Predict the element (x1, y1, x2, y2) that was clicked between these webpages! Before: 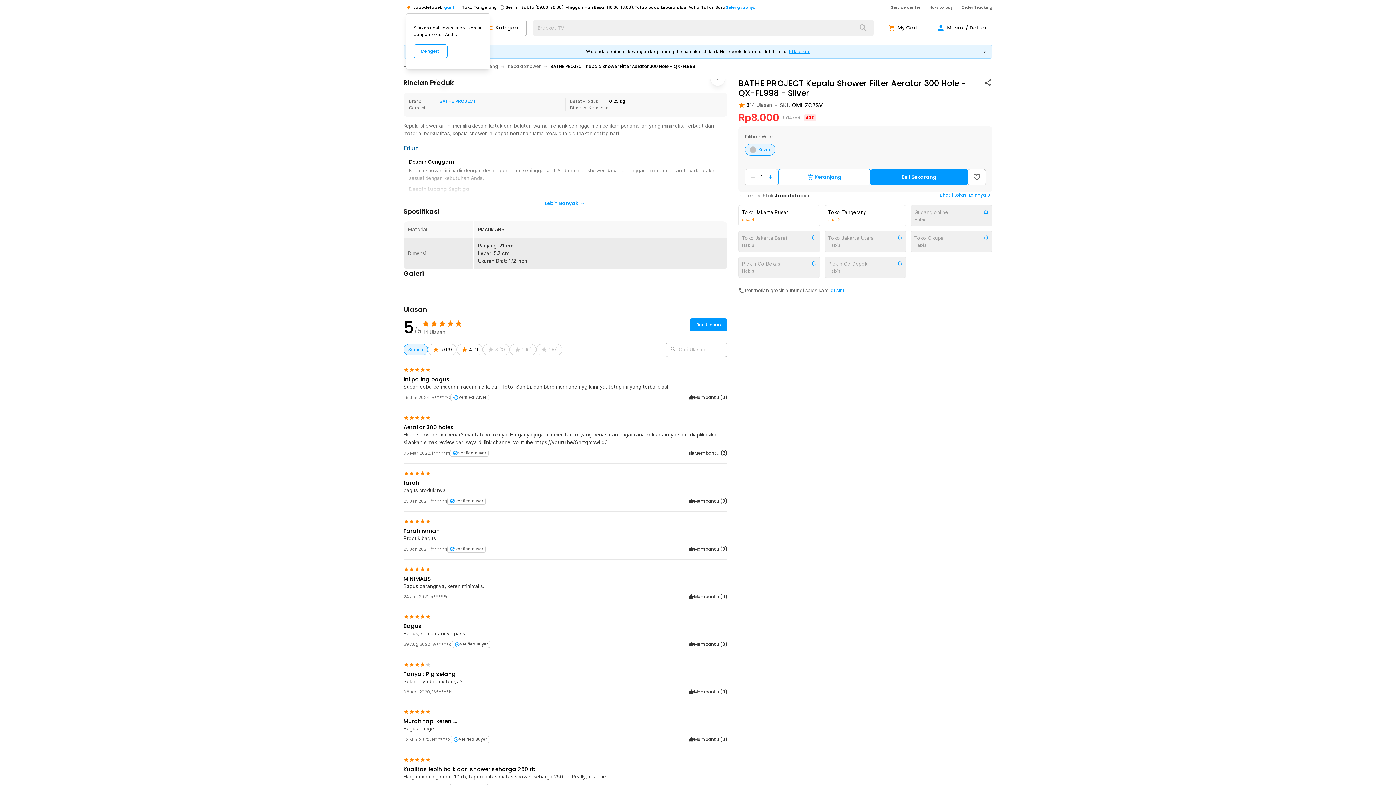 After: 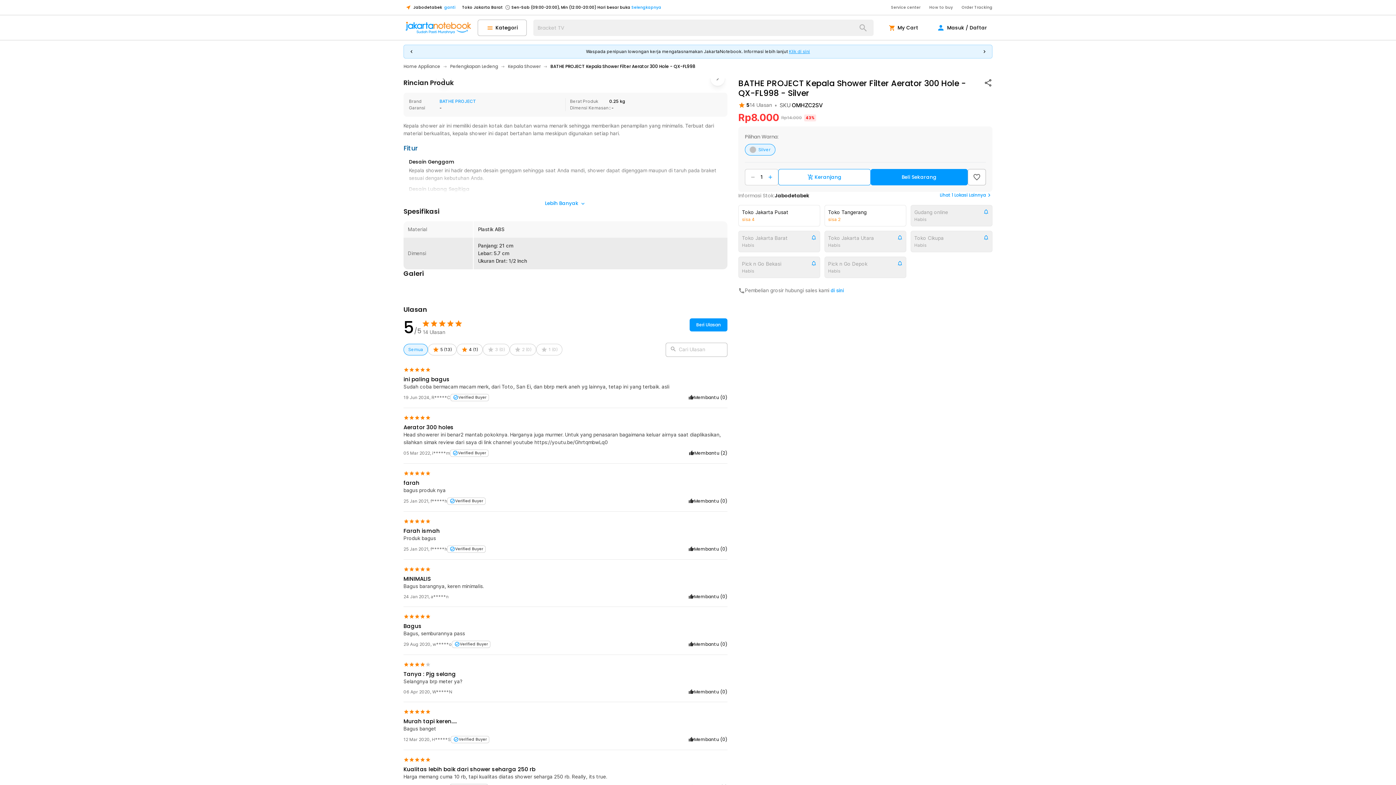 Action: bbox: (413, 44, 447, 58) label: Mengerti